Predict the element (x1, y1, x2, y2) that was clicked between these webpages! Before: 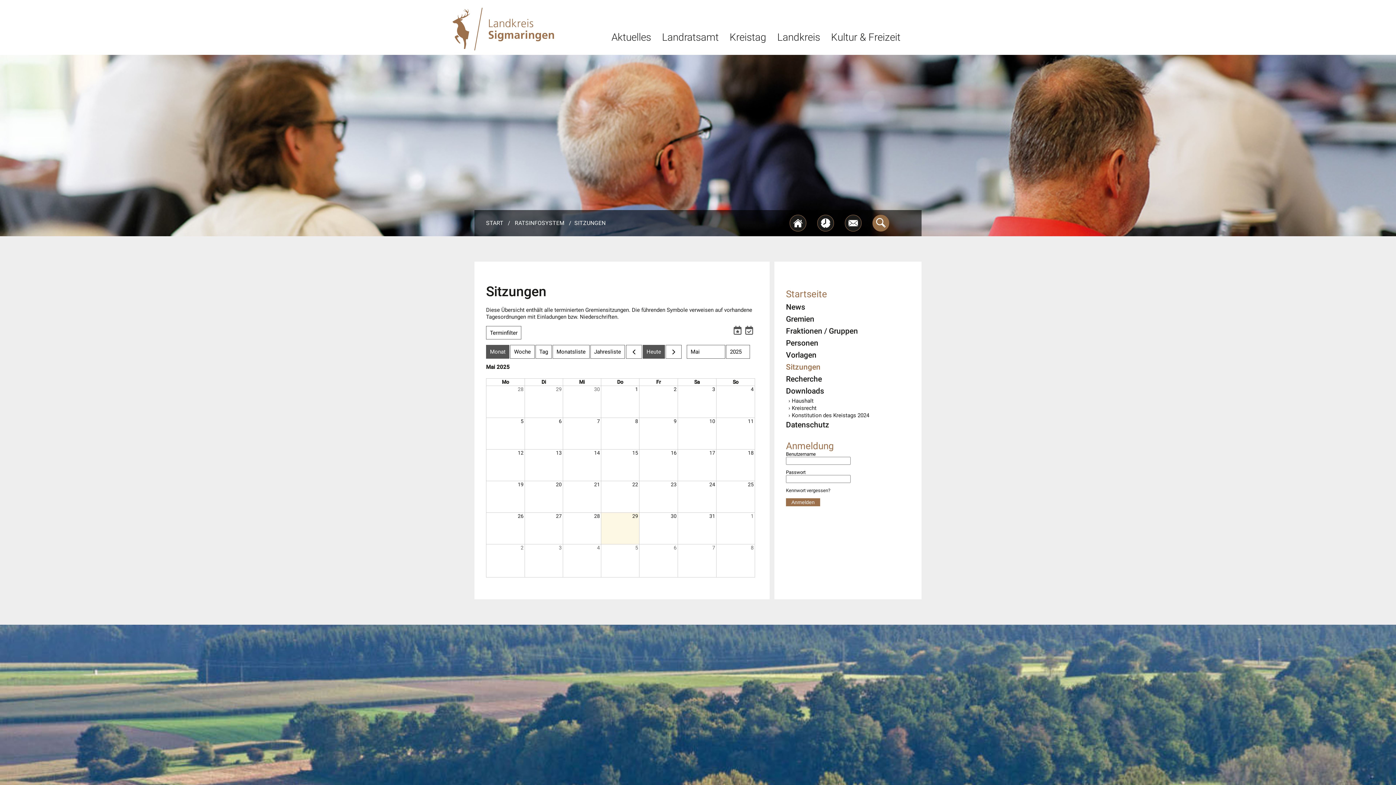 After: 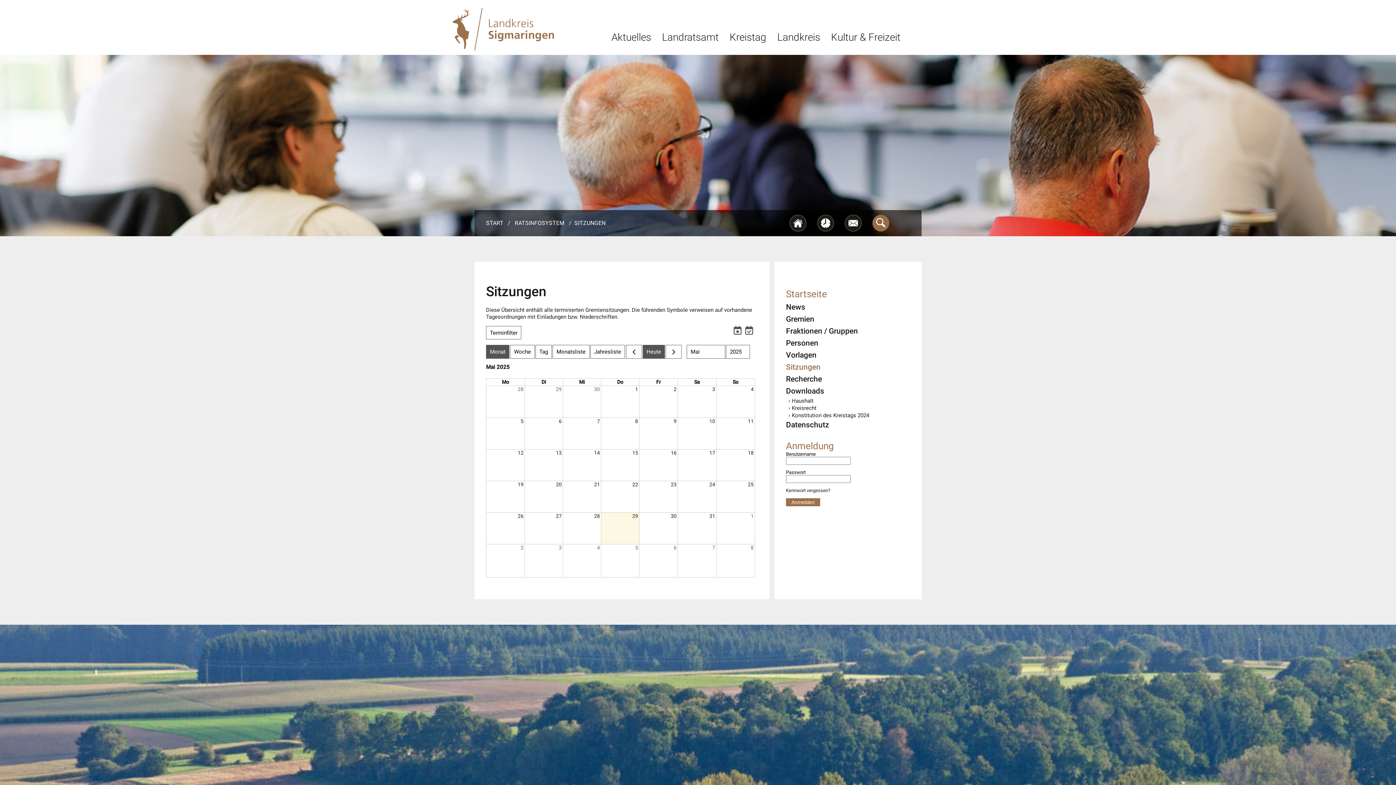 Action: bbox: (486, 345, 509, 358) label: Zur Monatsansicht wechseln